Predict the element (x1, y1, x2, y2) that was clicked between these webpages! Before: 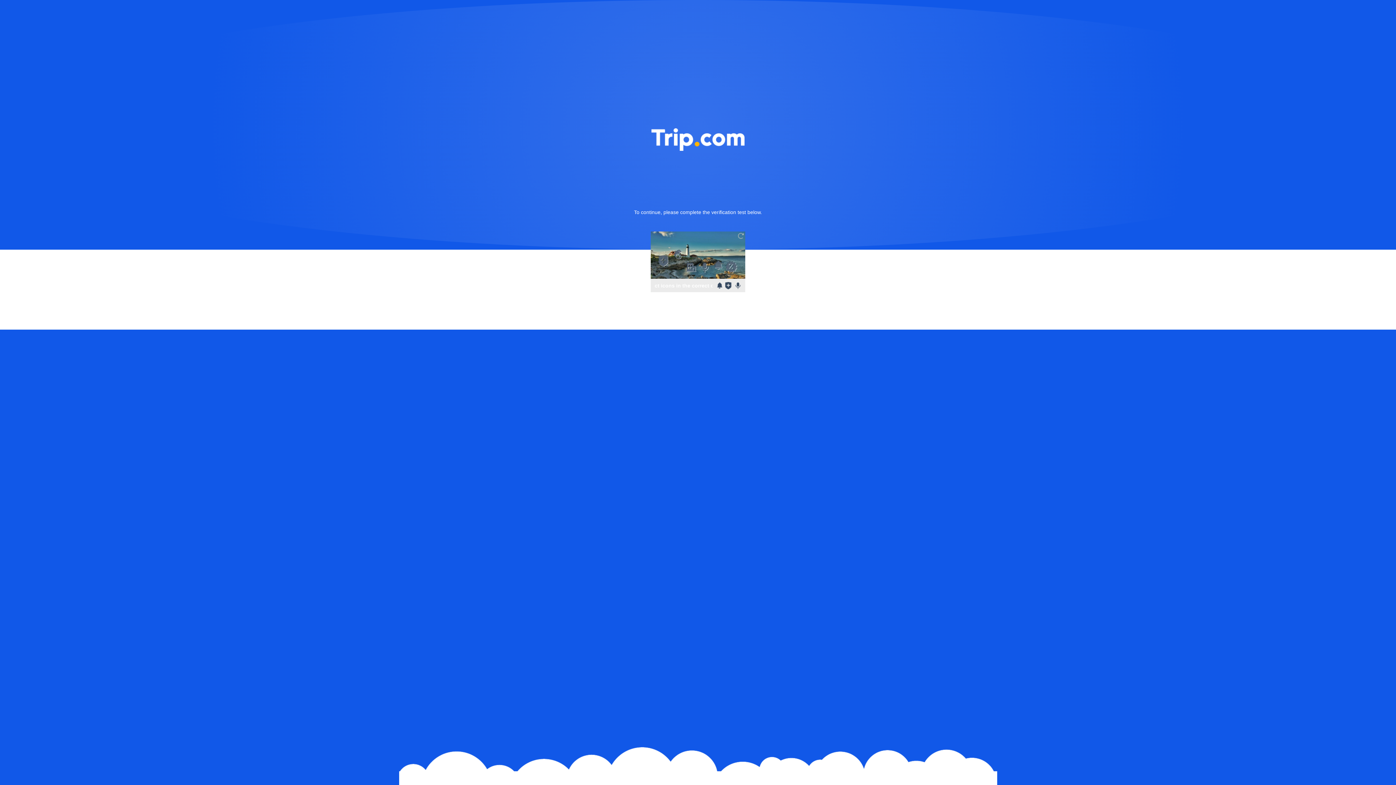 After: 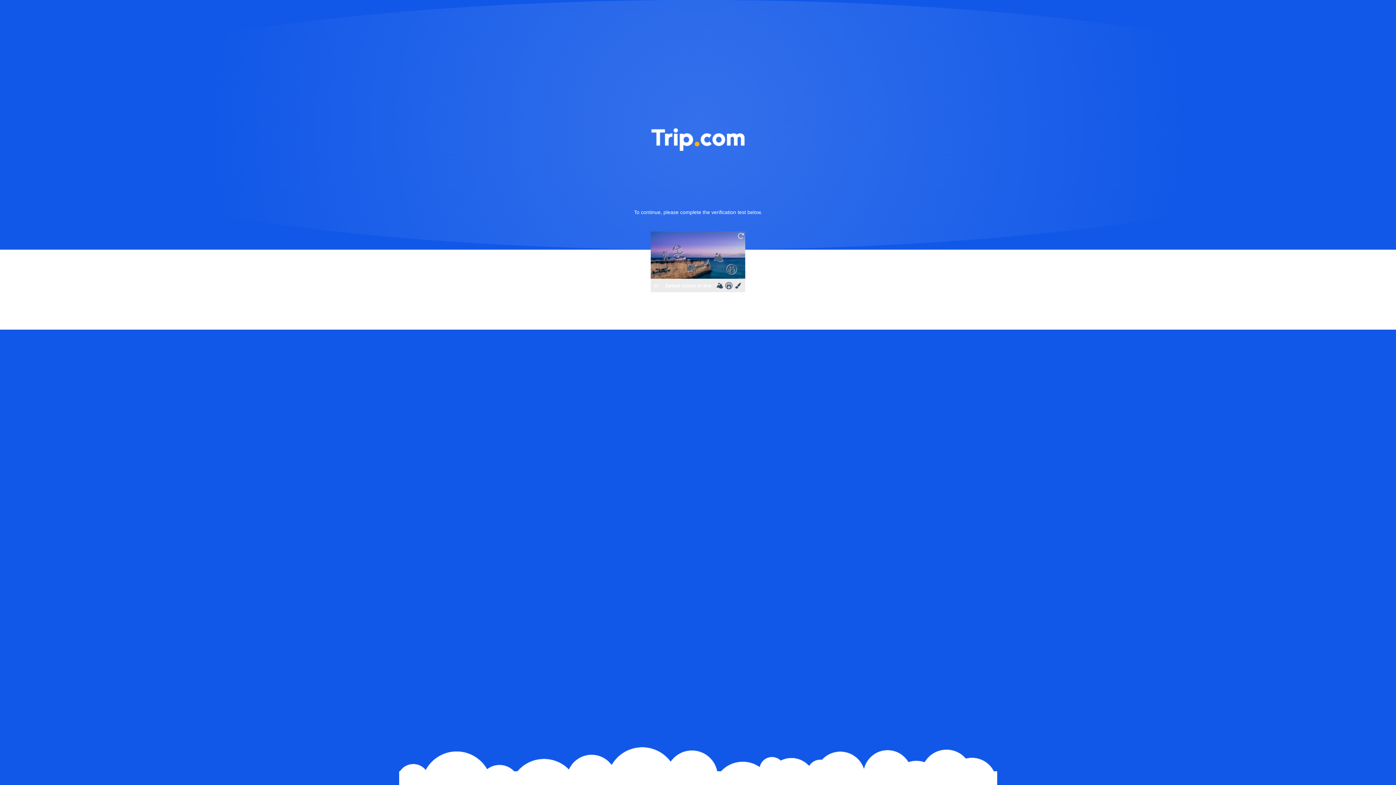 Action: bbox: (736, 231, 745, 240)